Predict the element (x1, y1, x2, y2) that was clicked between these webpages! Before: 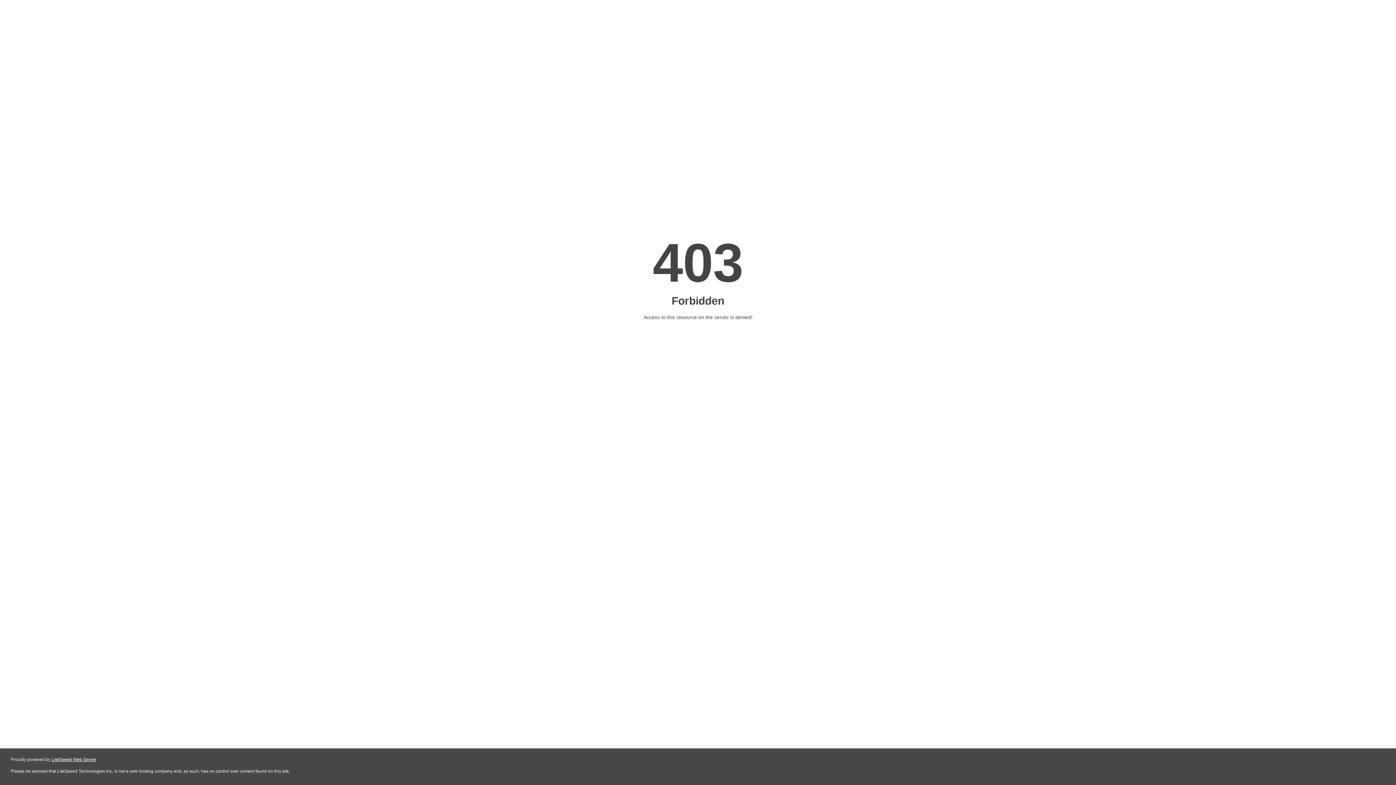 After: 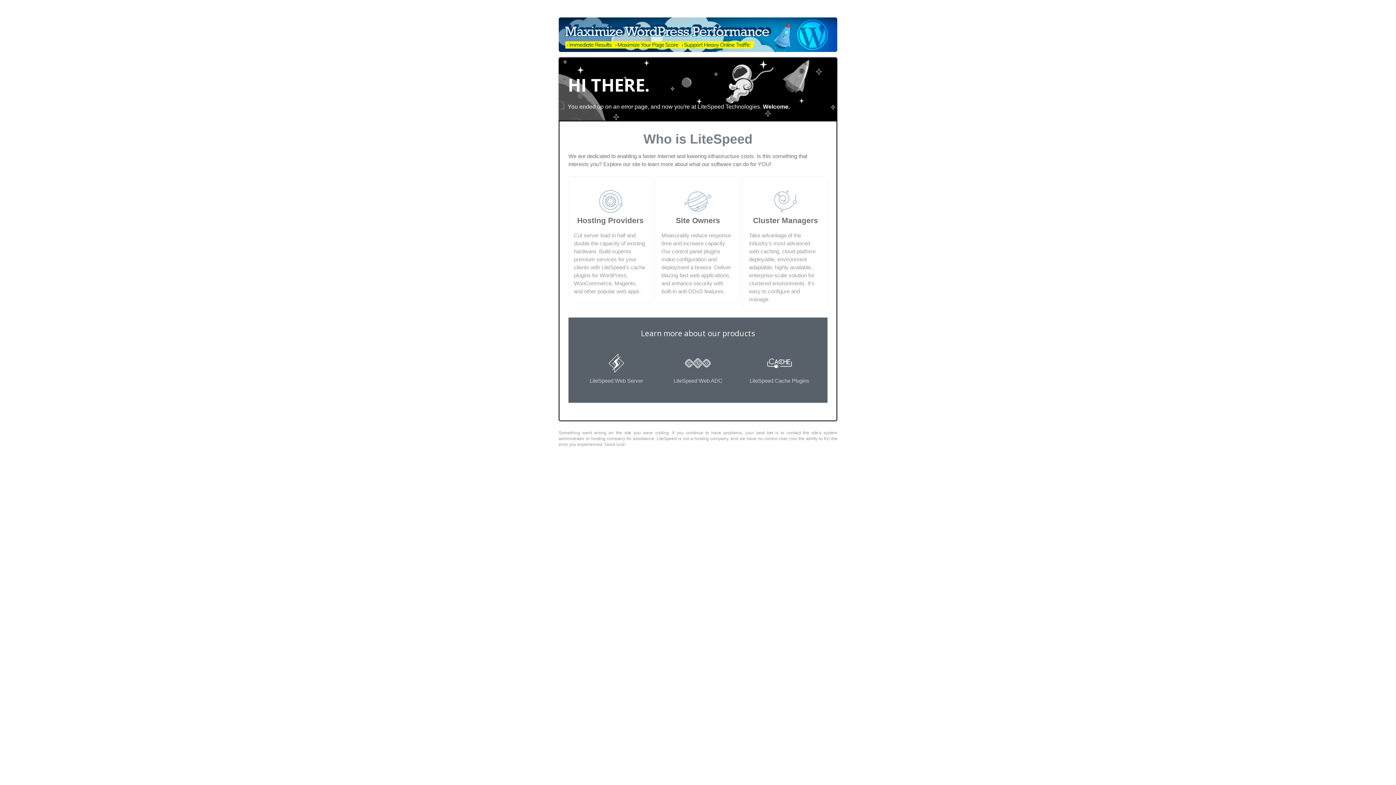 Action: label: LiteSpeed Web Server bbox: (51, 757, 96, 762)